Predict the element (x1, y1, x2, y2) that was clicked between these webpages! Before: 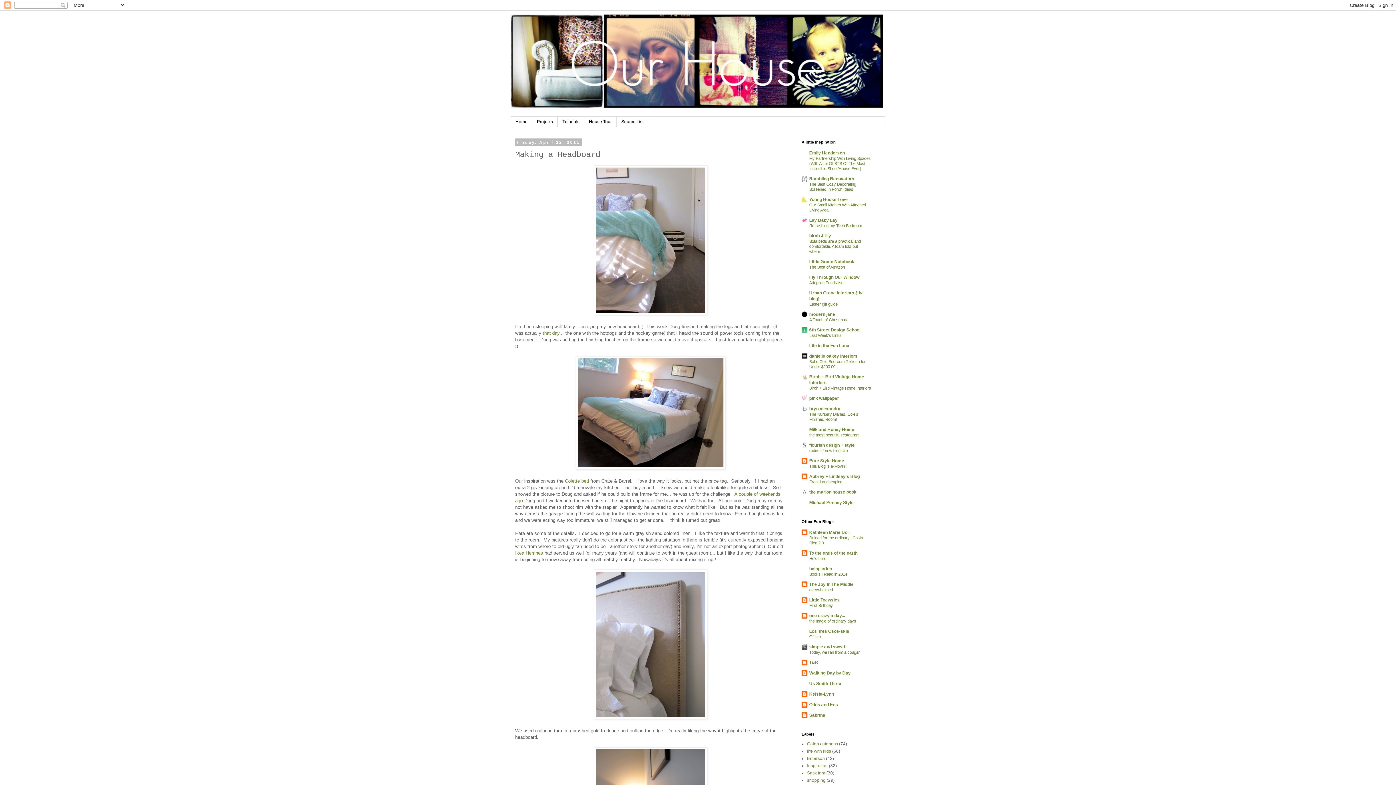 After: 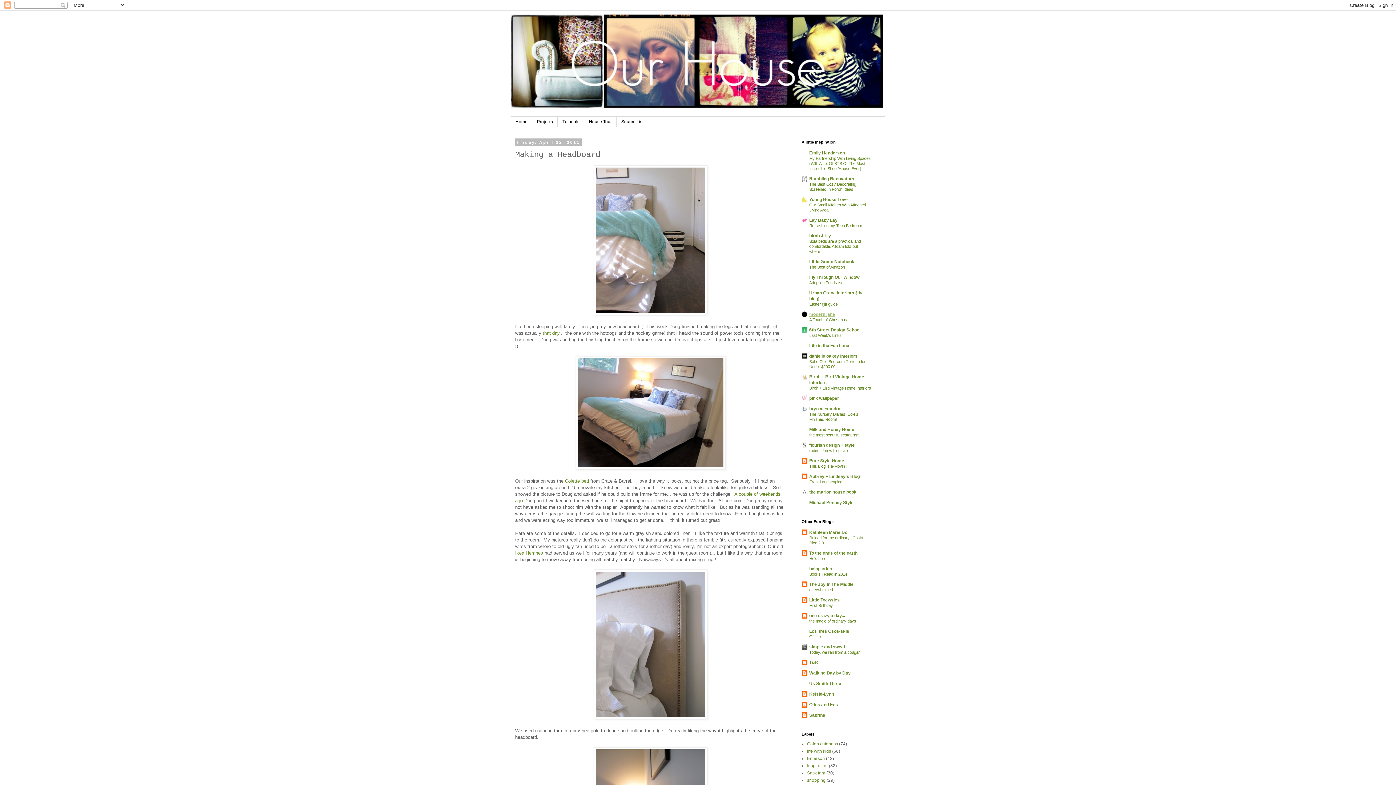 Action: bbox: (809, 312, 835, 317) label: modern jane